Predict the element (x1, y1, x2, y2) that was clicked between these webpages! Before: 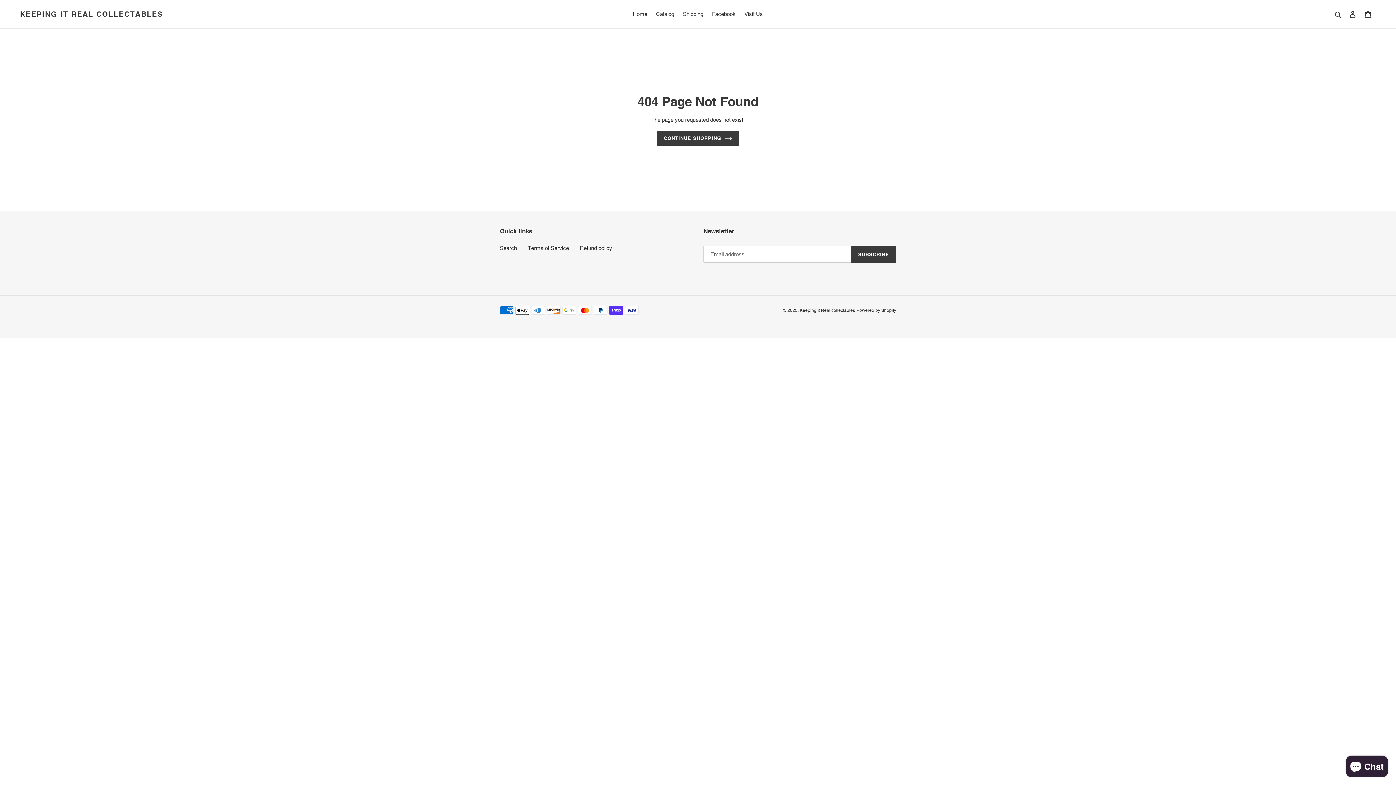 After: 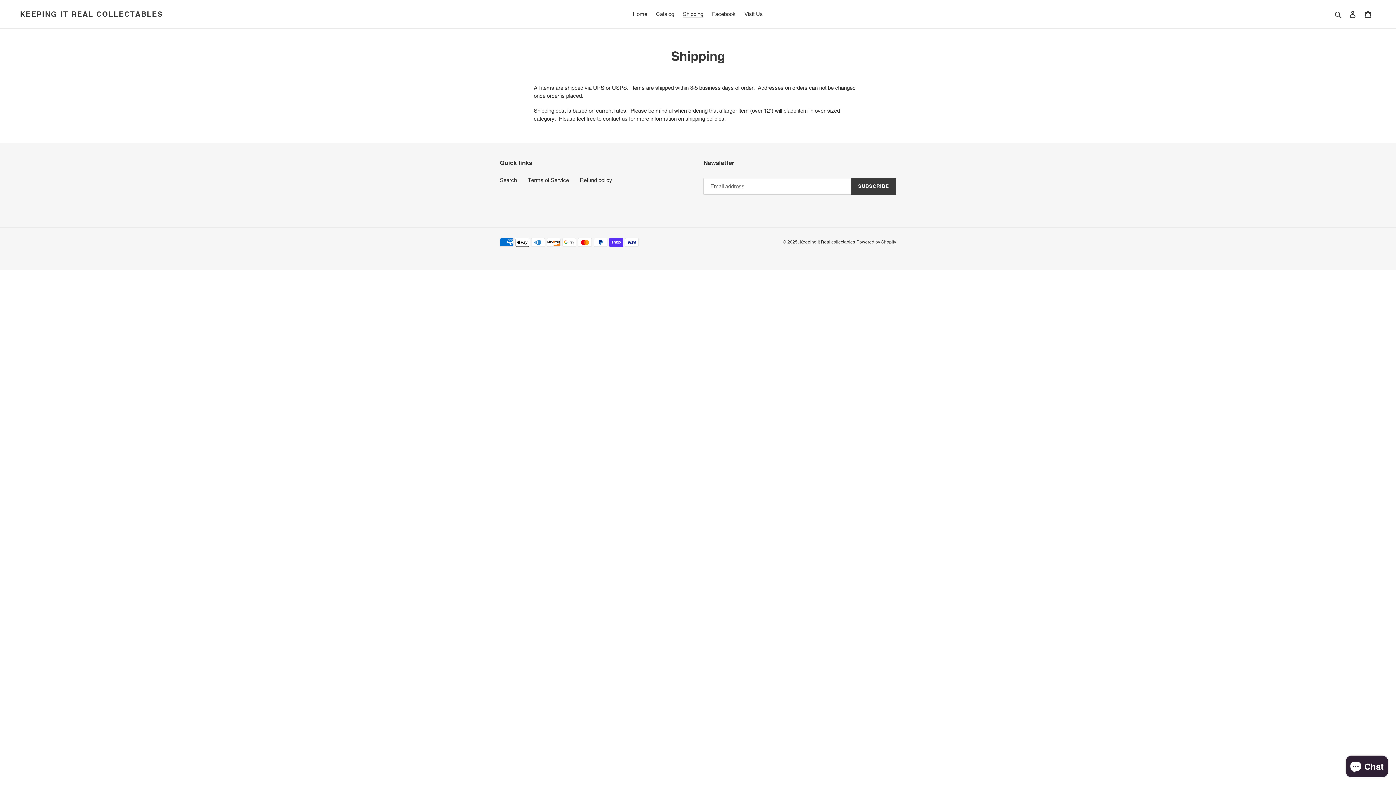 Action: label: Shipping bbox: (679, 9, 707, 19)